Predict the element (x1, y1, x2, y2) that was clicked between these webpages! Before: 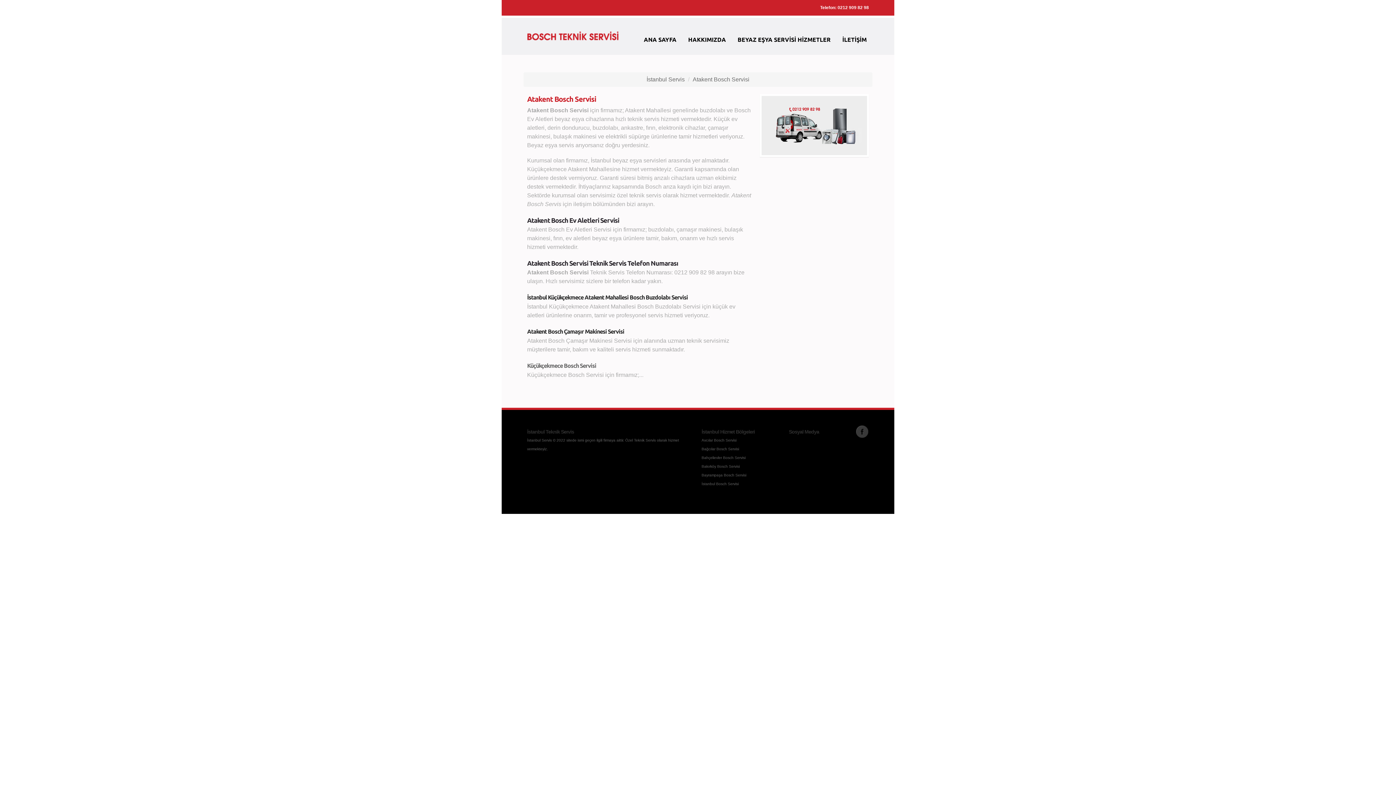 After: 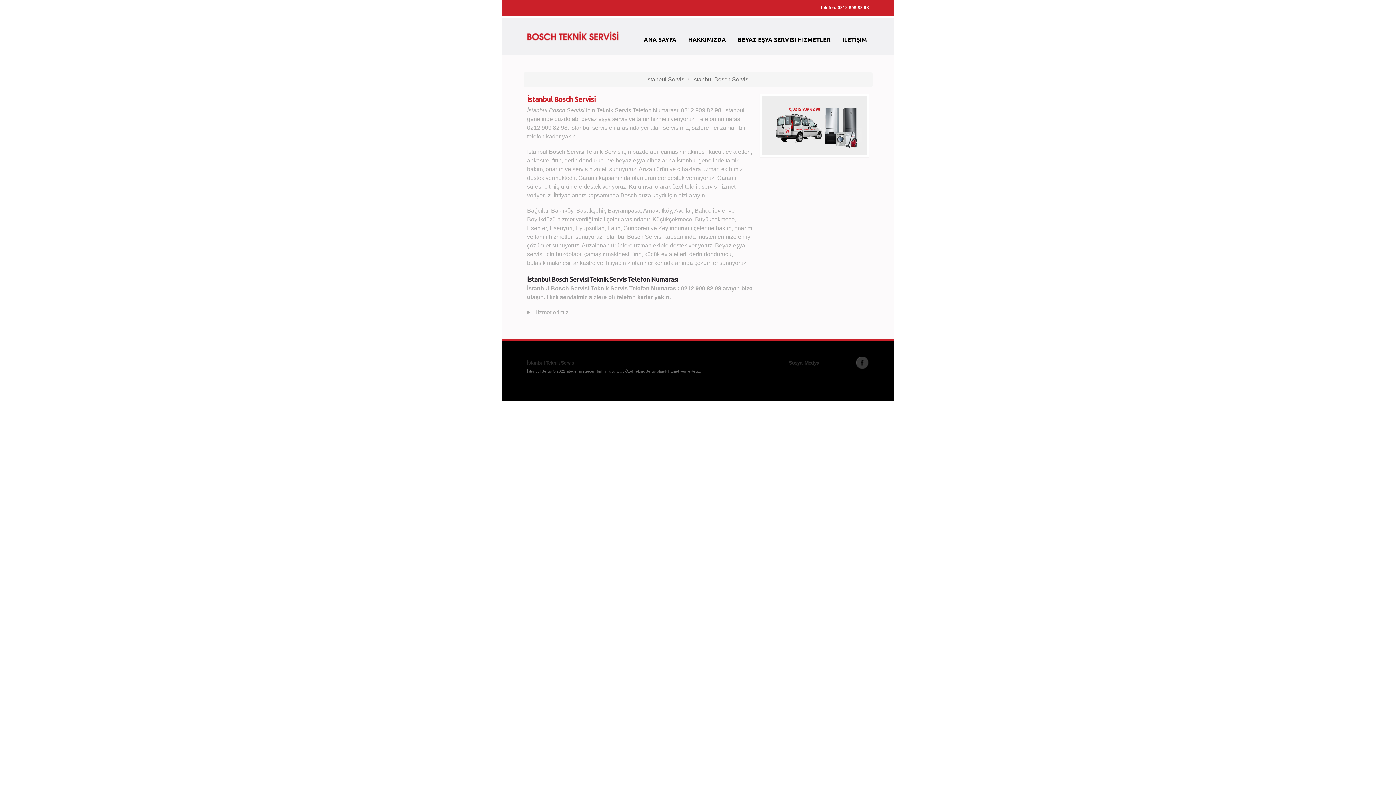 Action: label: İstanbul Bosch Servisi bbox: (701, 482, 738, 486)